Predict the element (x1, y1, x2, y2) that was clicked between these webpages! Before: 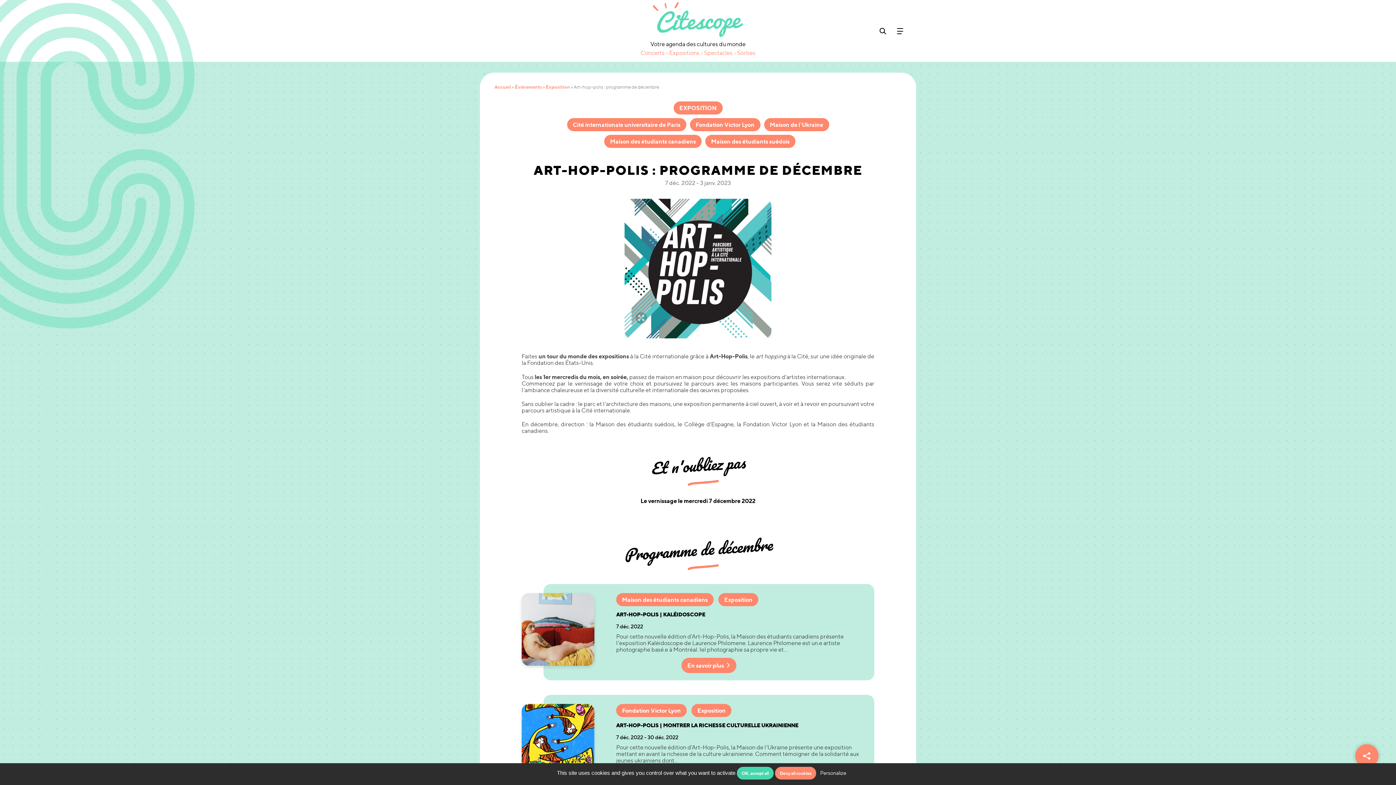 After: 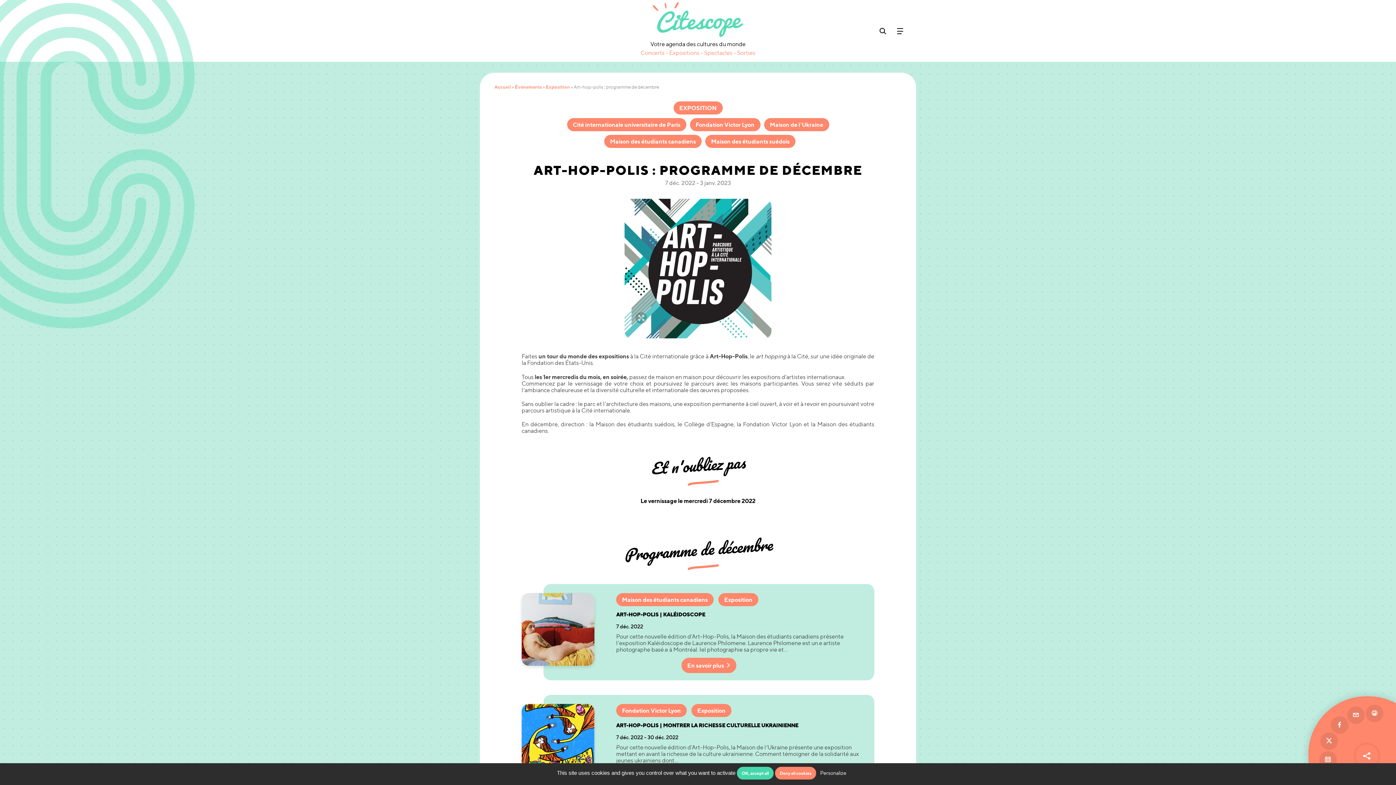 Action: bbox: (1355, 744, 1378, 768)